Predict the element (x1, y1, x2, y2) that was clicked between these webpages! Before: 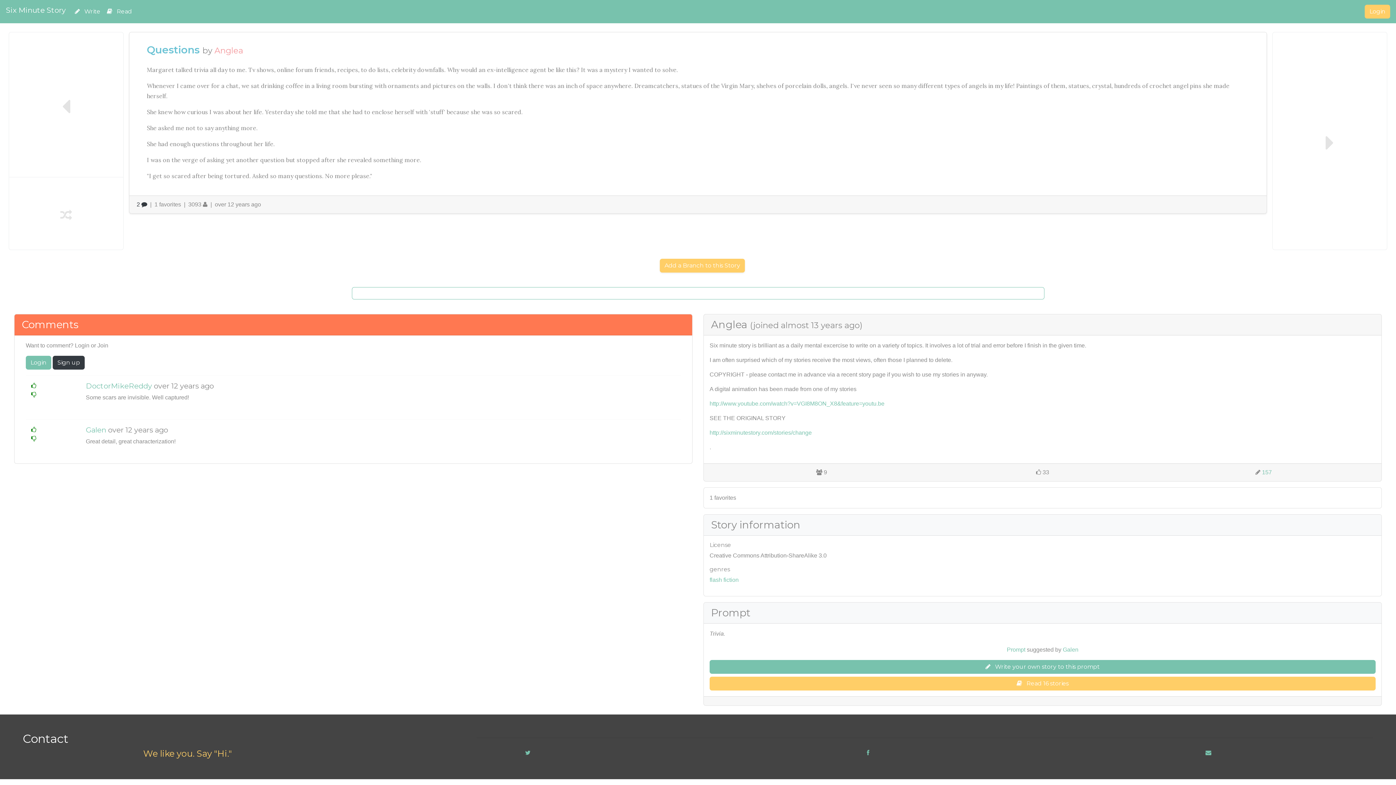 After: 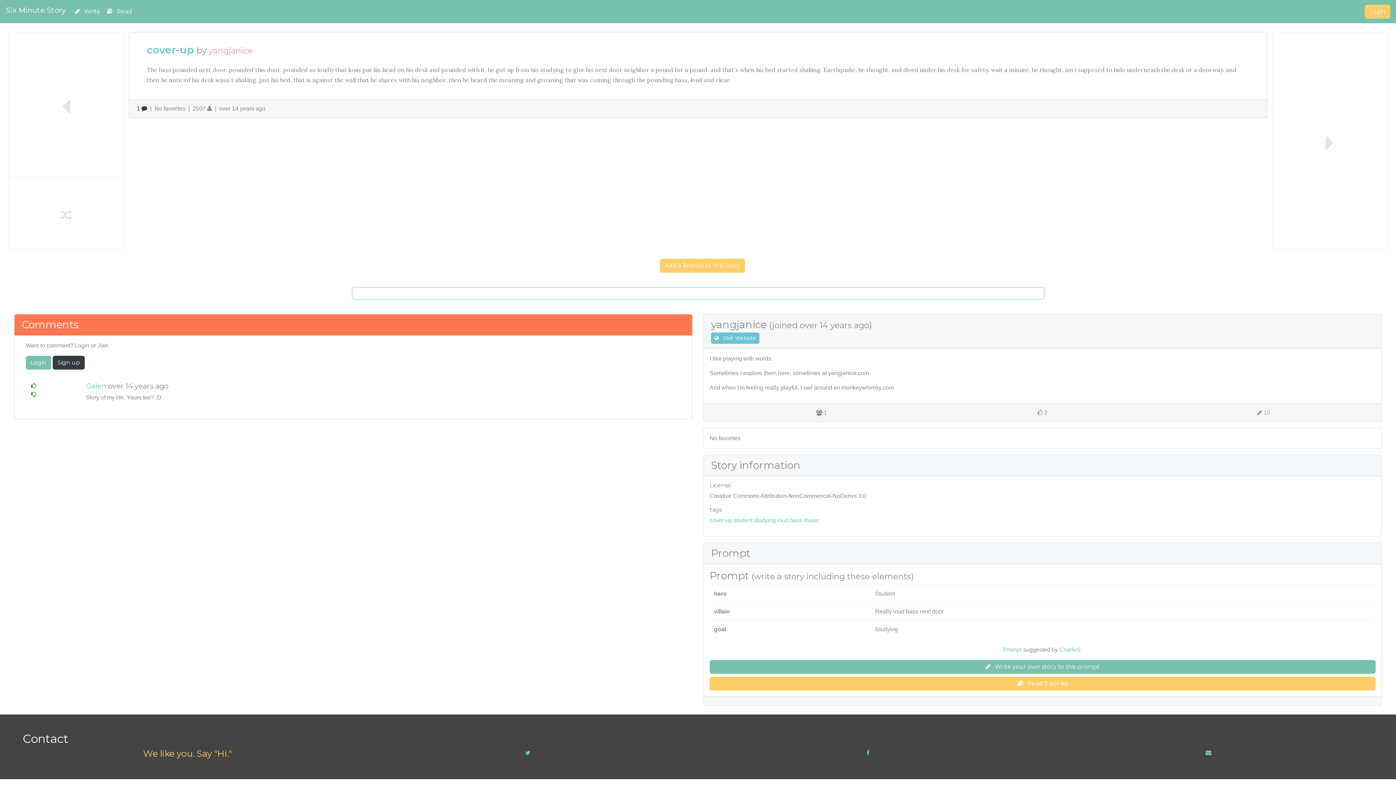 Action: bbox: (8, 177, 123, 250)